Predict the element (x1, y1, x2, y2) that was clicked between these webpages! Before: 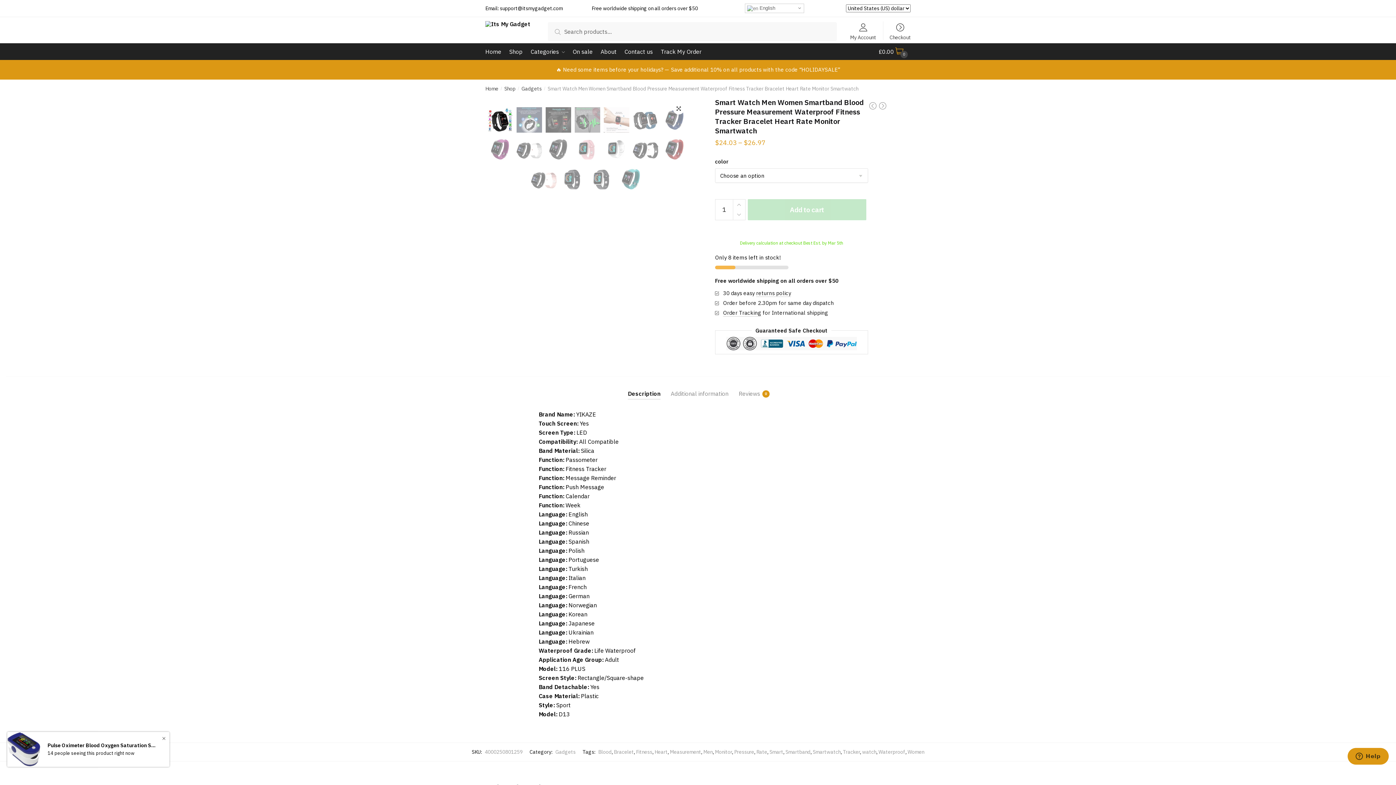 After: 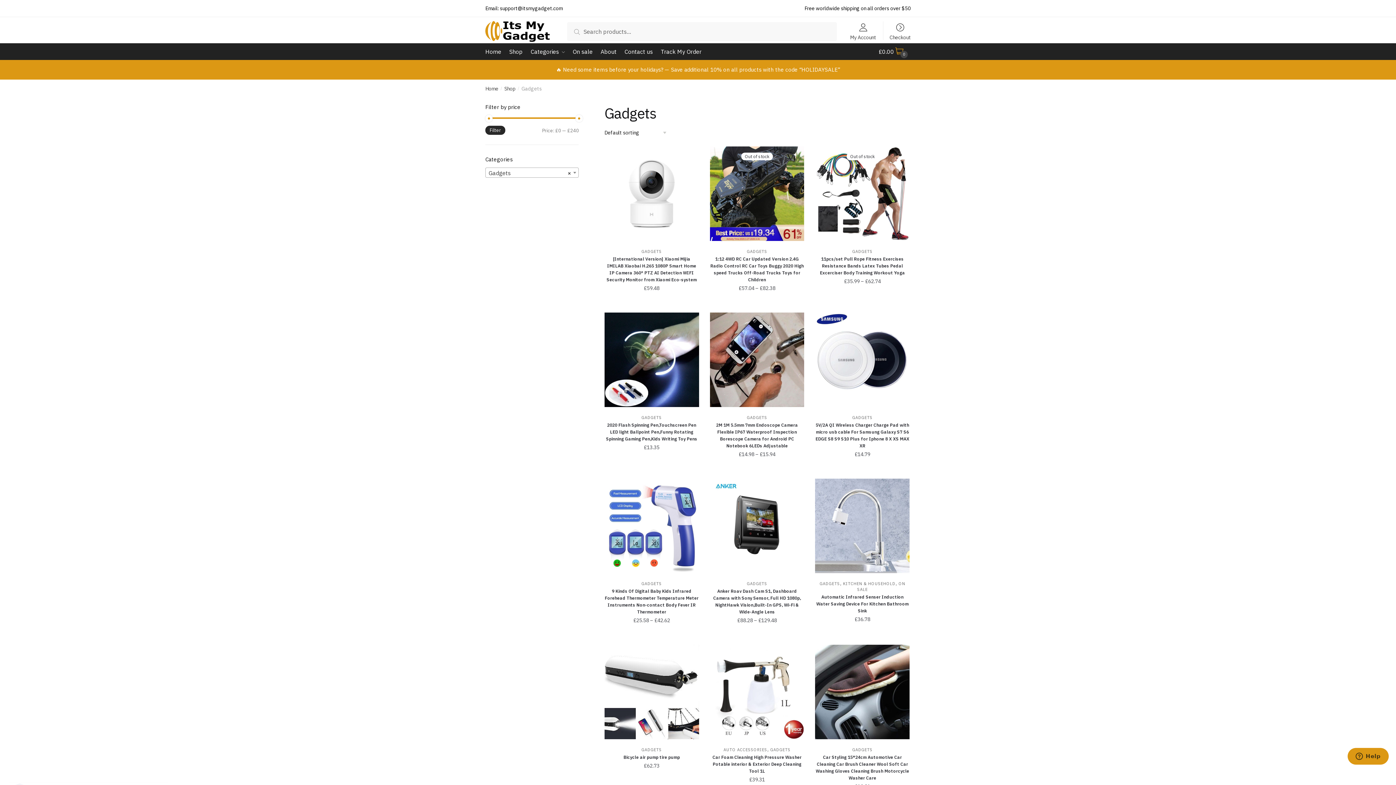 Action: label: Categories bbox: (526, 43, 568, 60)